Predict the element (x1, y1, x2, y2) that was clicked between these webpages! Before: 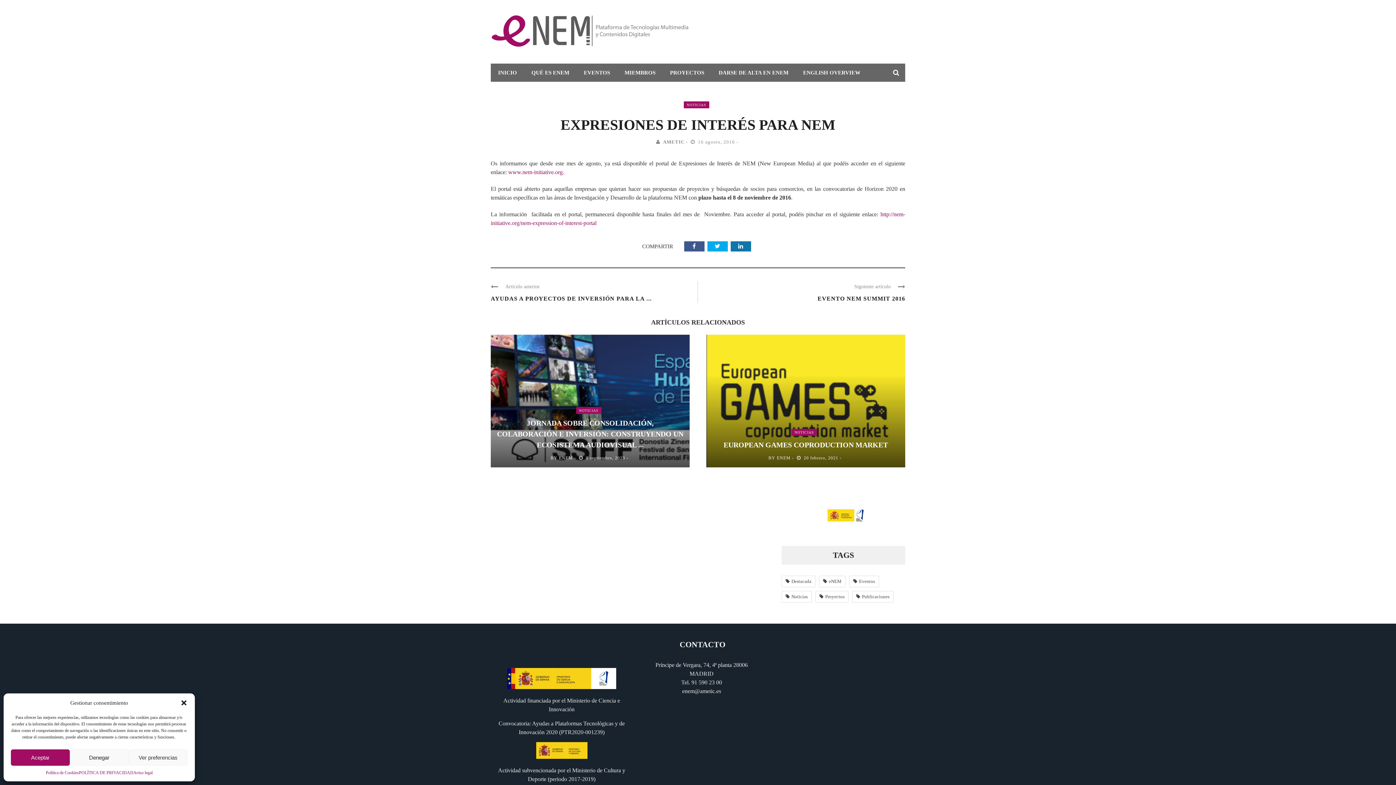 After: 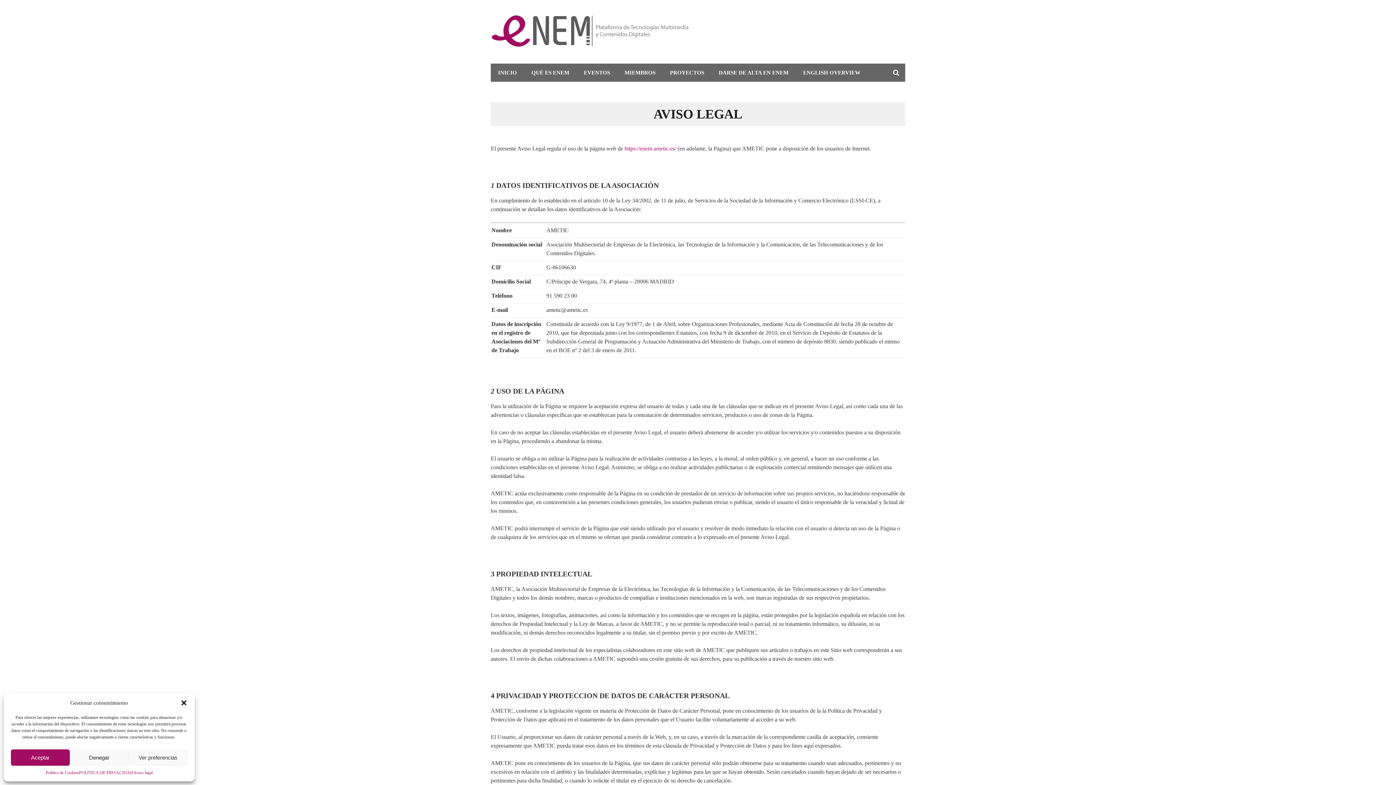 Action: bbox: (133, 769, 152, 776) label: Aviso legal